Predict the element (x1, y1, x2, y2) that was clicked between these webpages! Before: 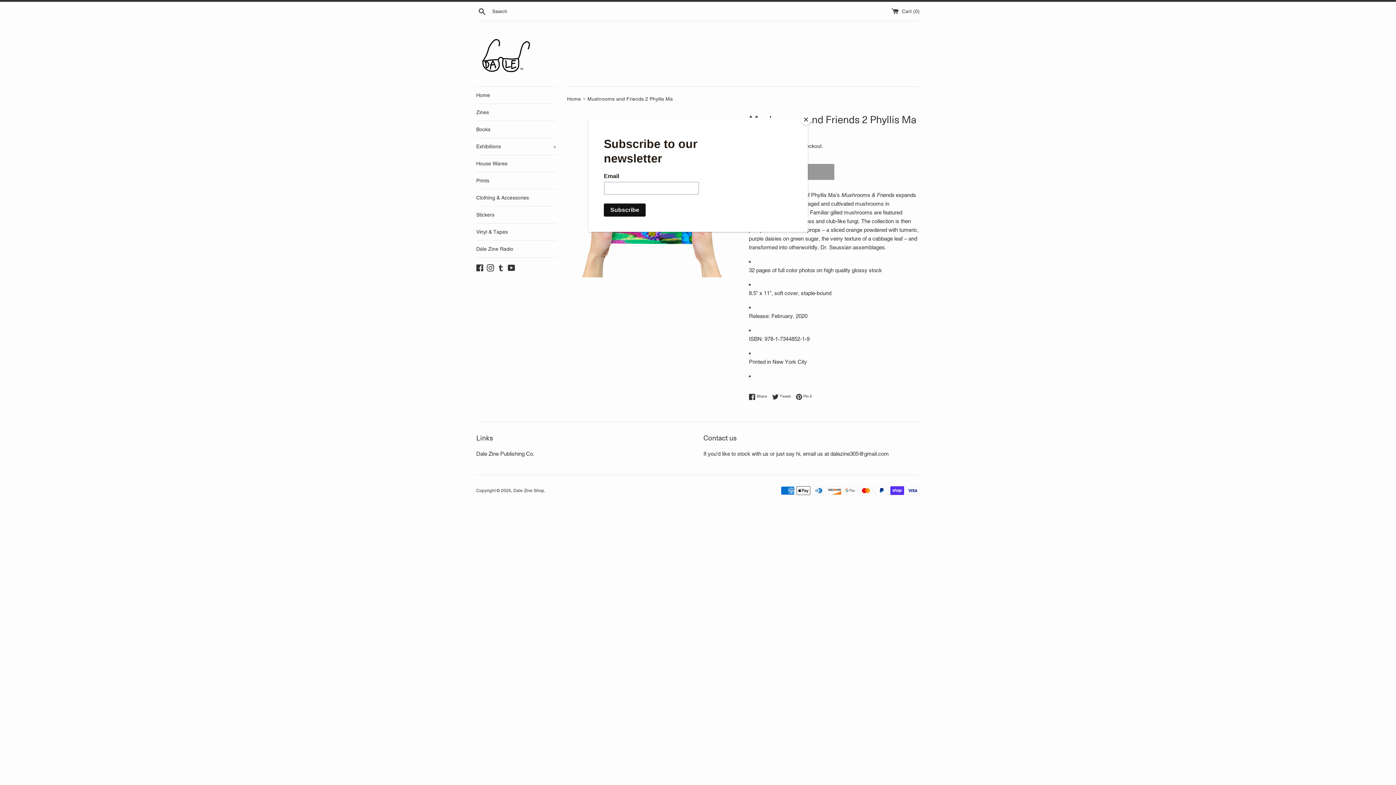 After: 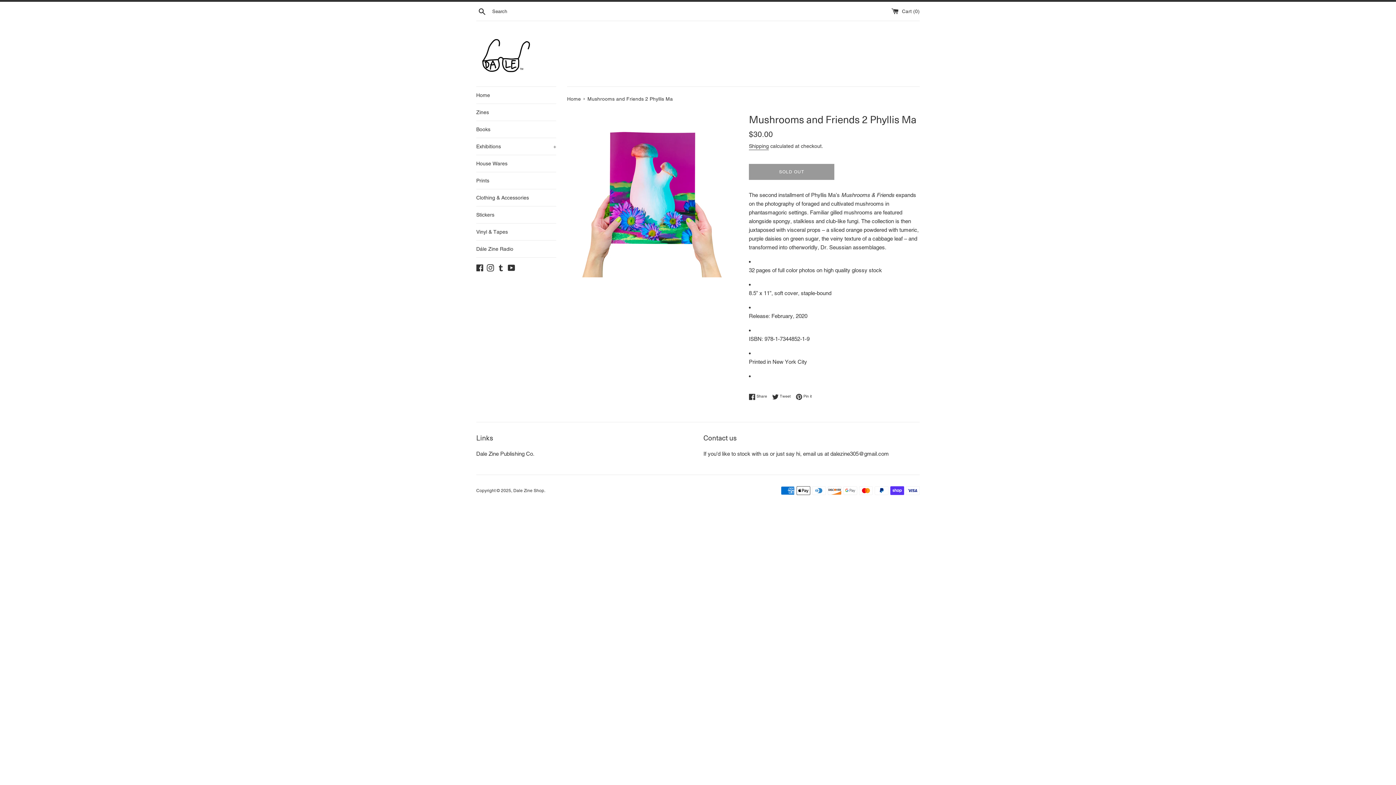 Action: label: Close bbox: (800, 114, 811, 125)